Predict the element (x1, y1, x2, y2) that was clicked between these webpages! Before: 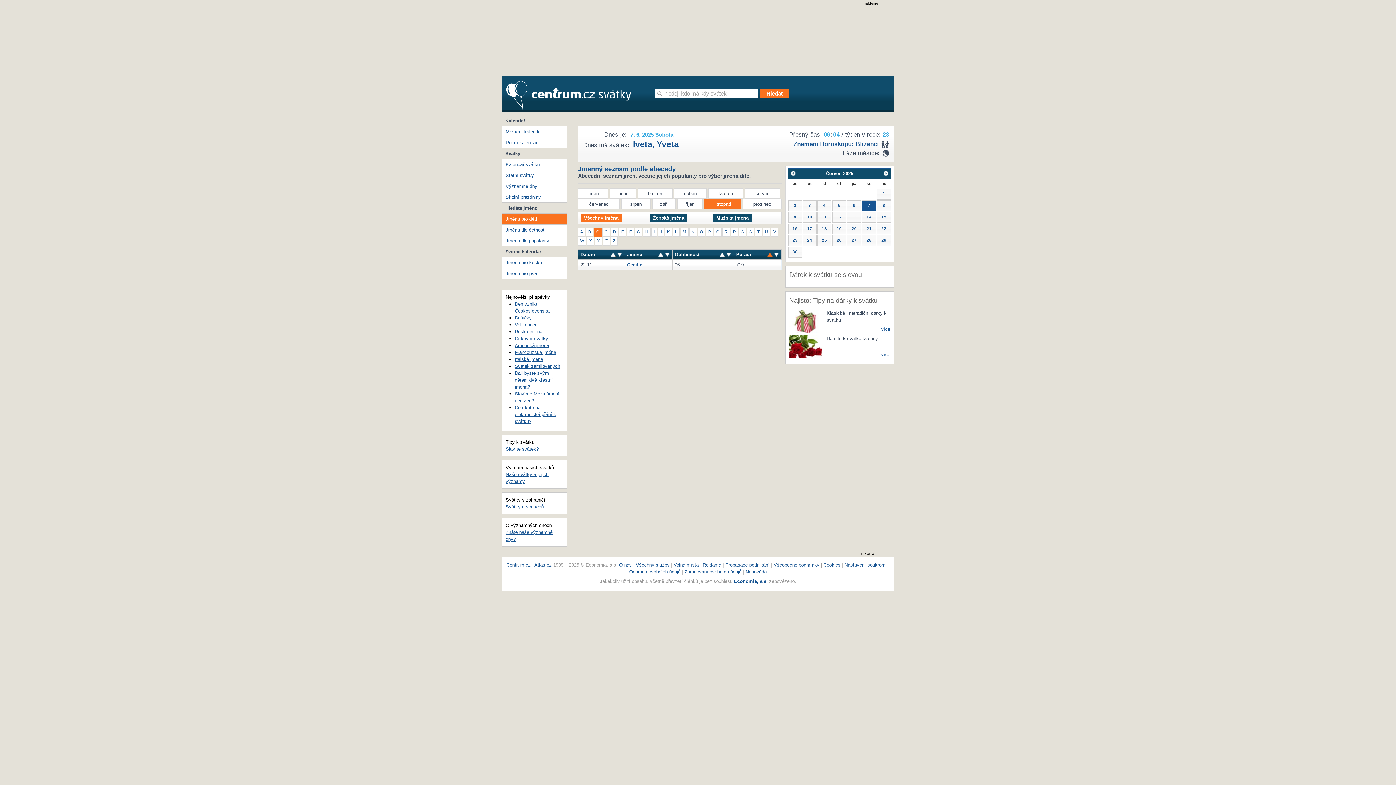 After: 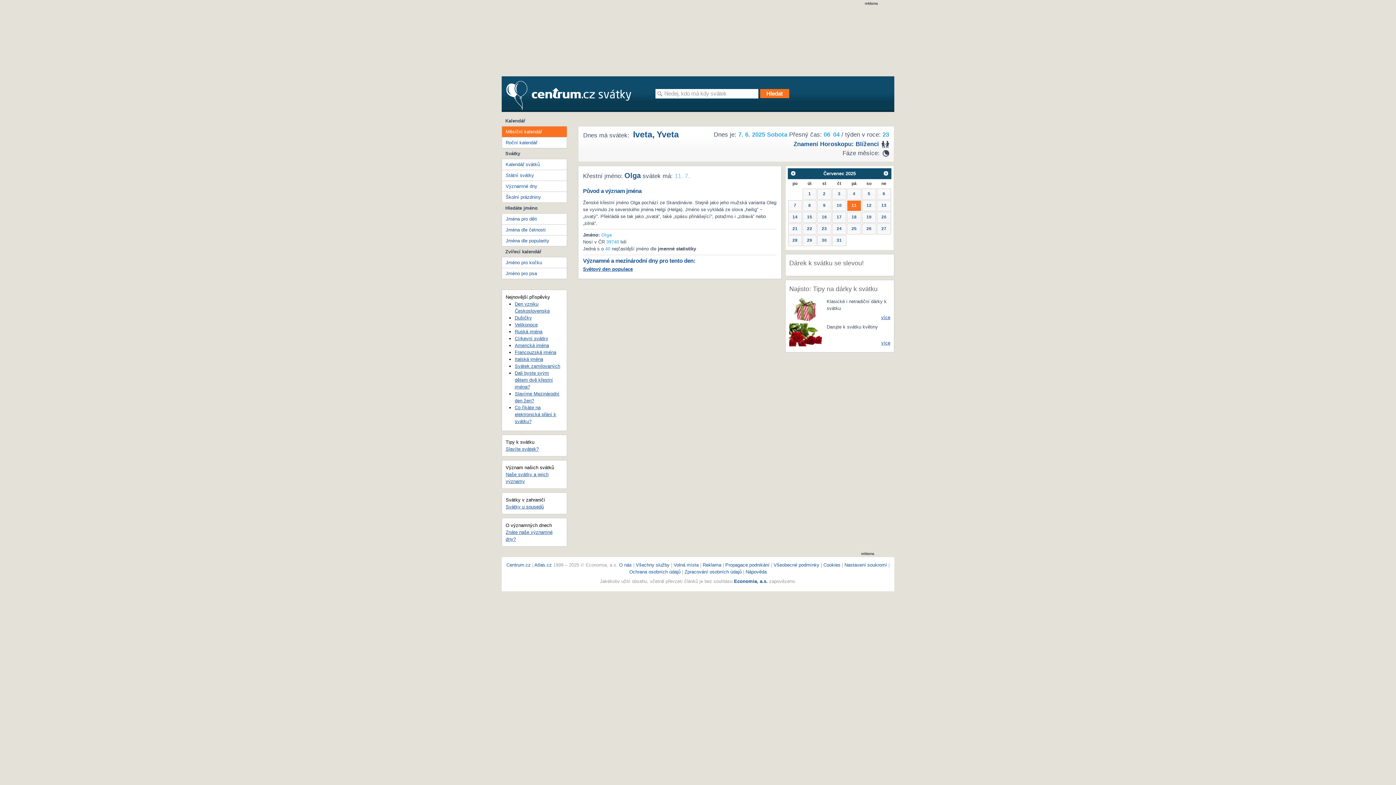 Action: label: 11 bbox: (817, 211, 831, 222)